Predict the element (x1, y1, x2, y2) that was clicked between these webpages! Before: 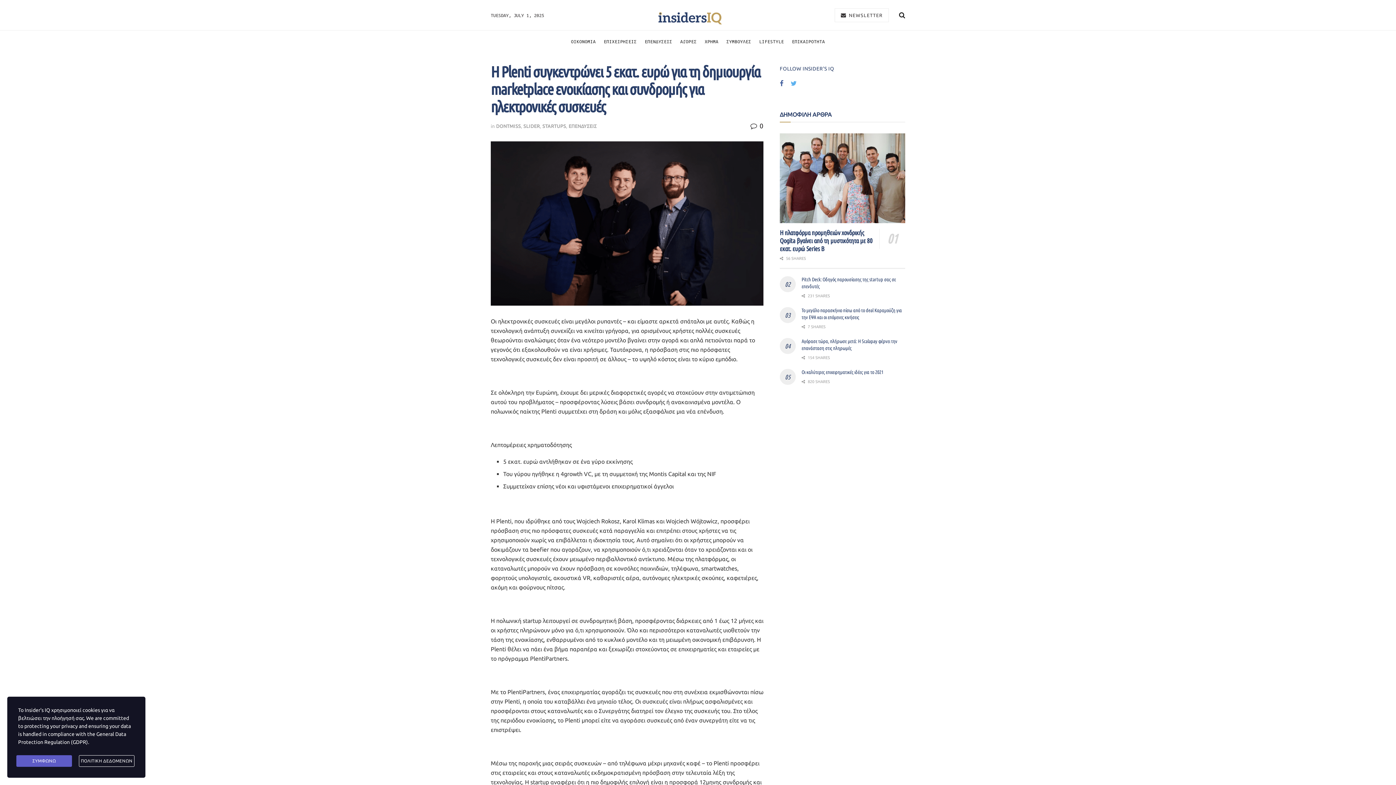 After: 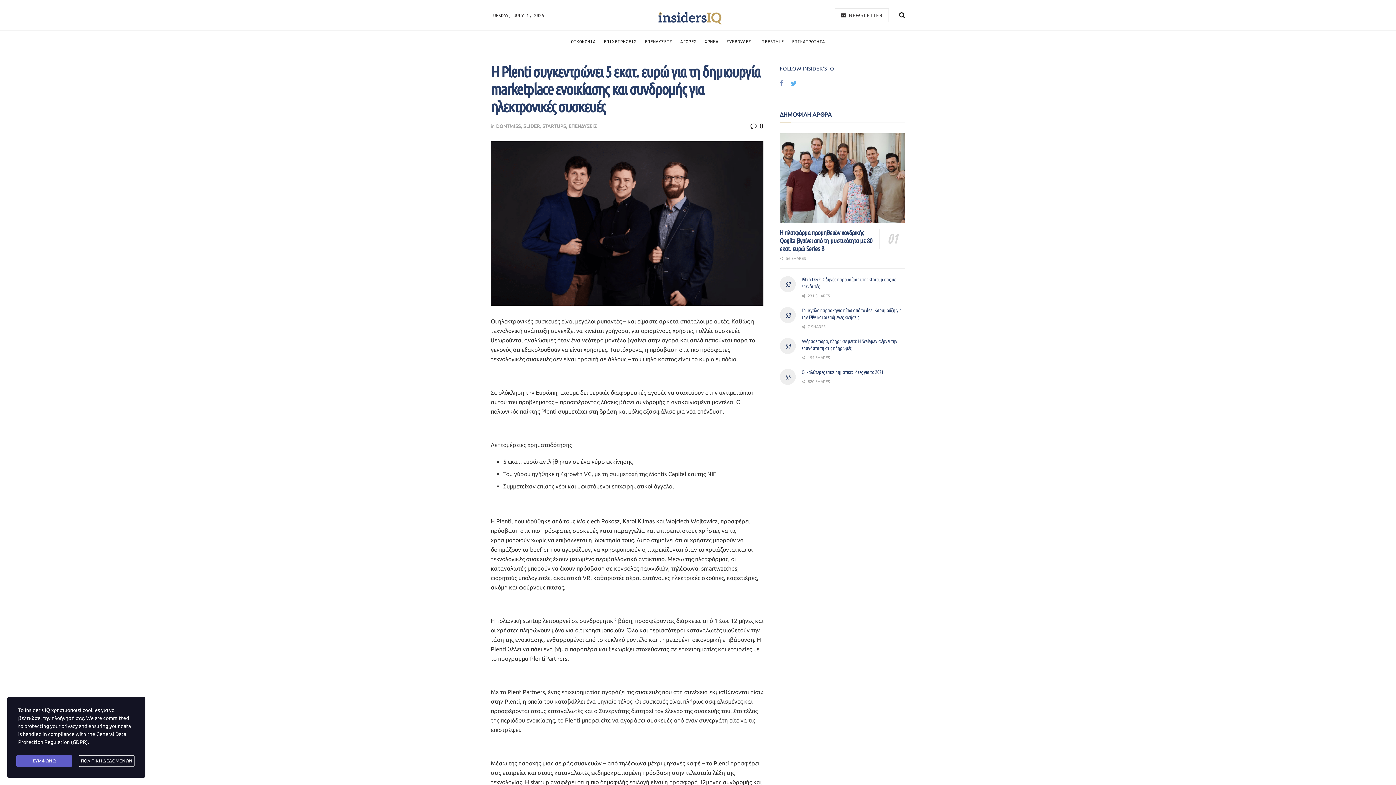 Action: bbox: (780, 79, 783, 88)